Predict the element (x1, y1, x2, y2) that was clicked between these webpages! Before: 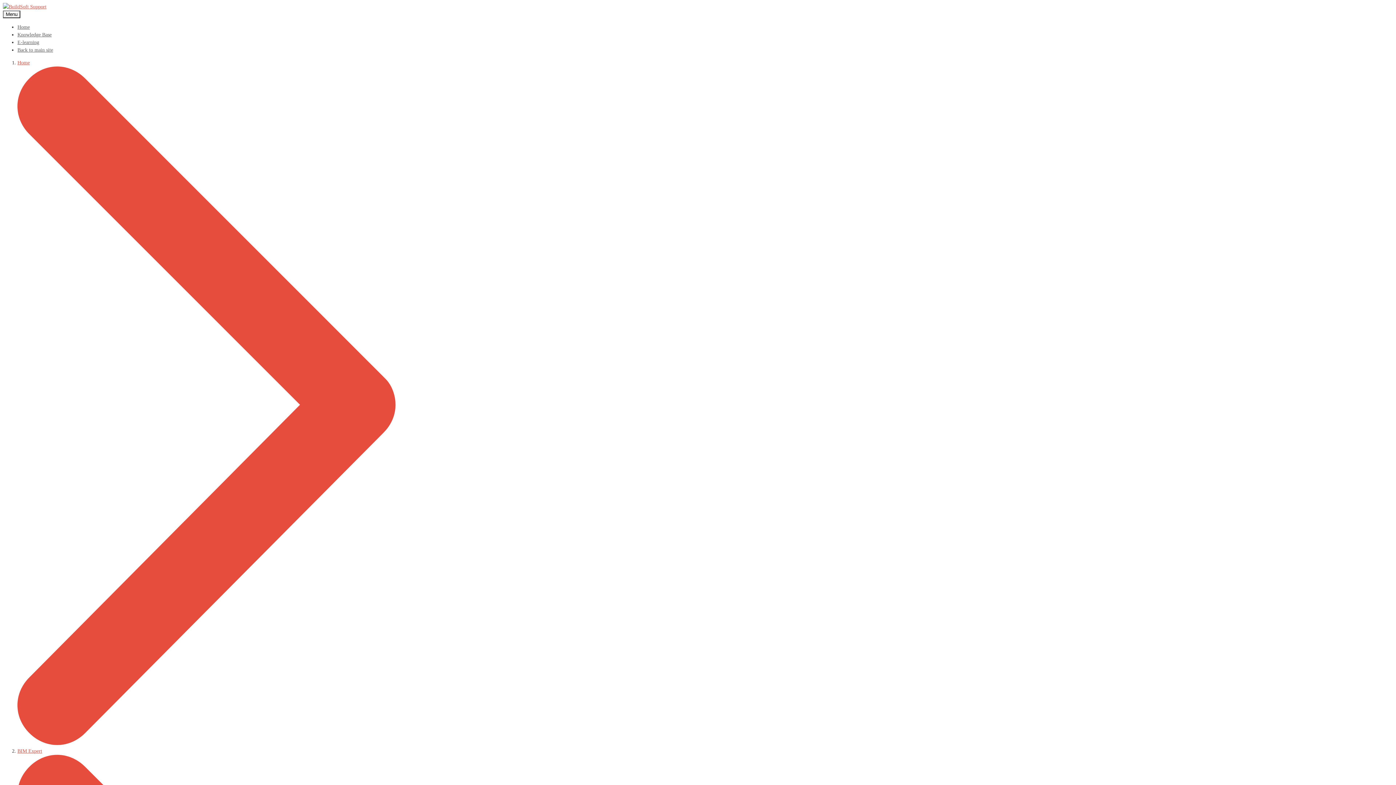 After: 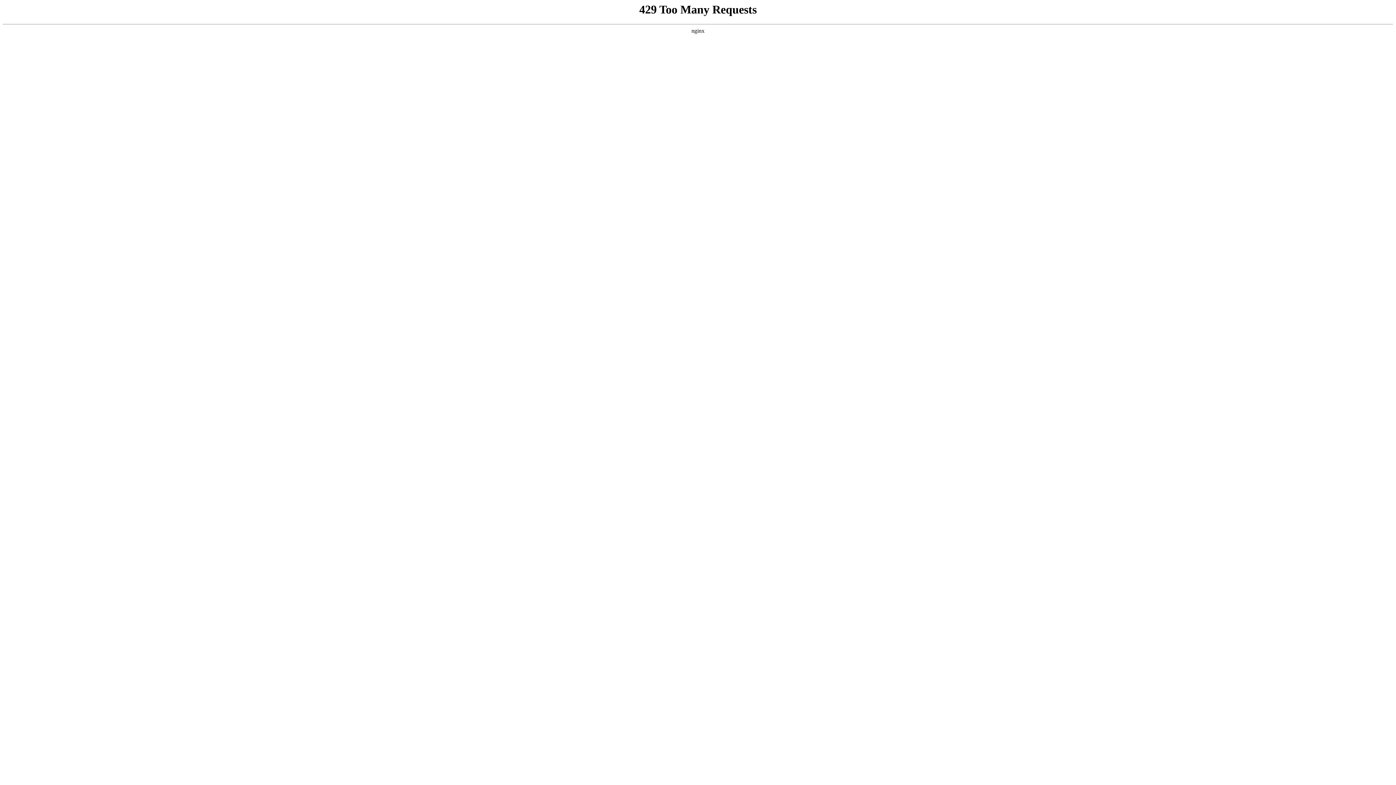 Action: label: Home  bbox: (17, 60, 395, 746)